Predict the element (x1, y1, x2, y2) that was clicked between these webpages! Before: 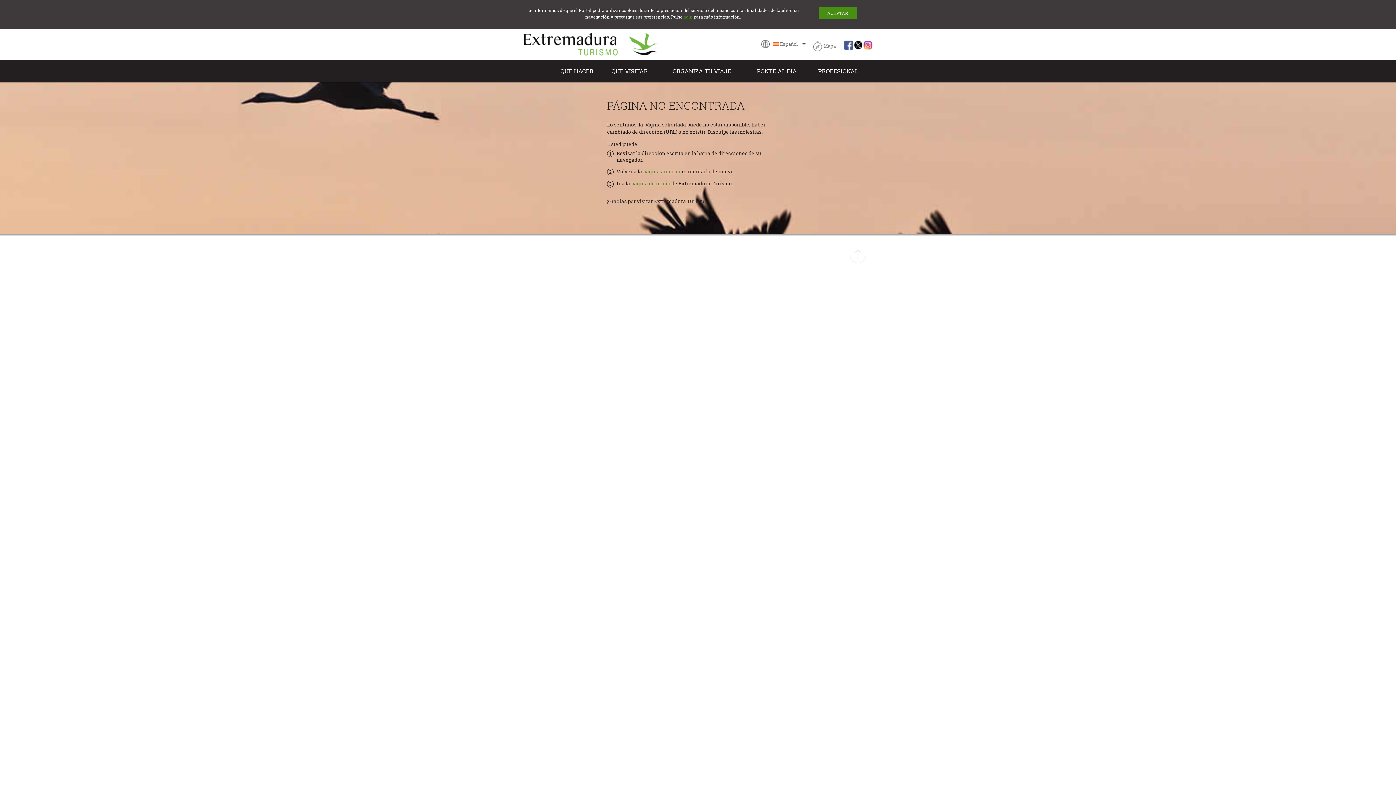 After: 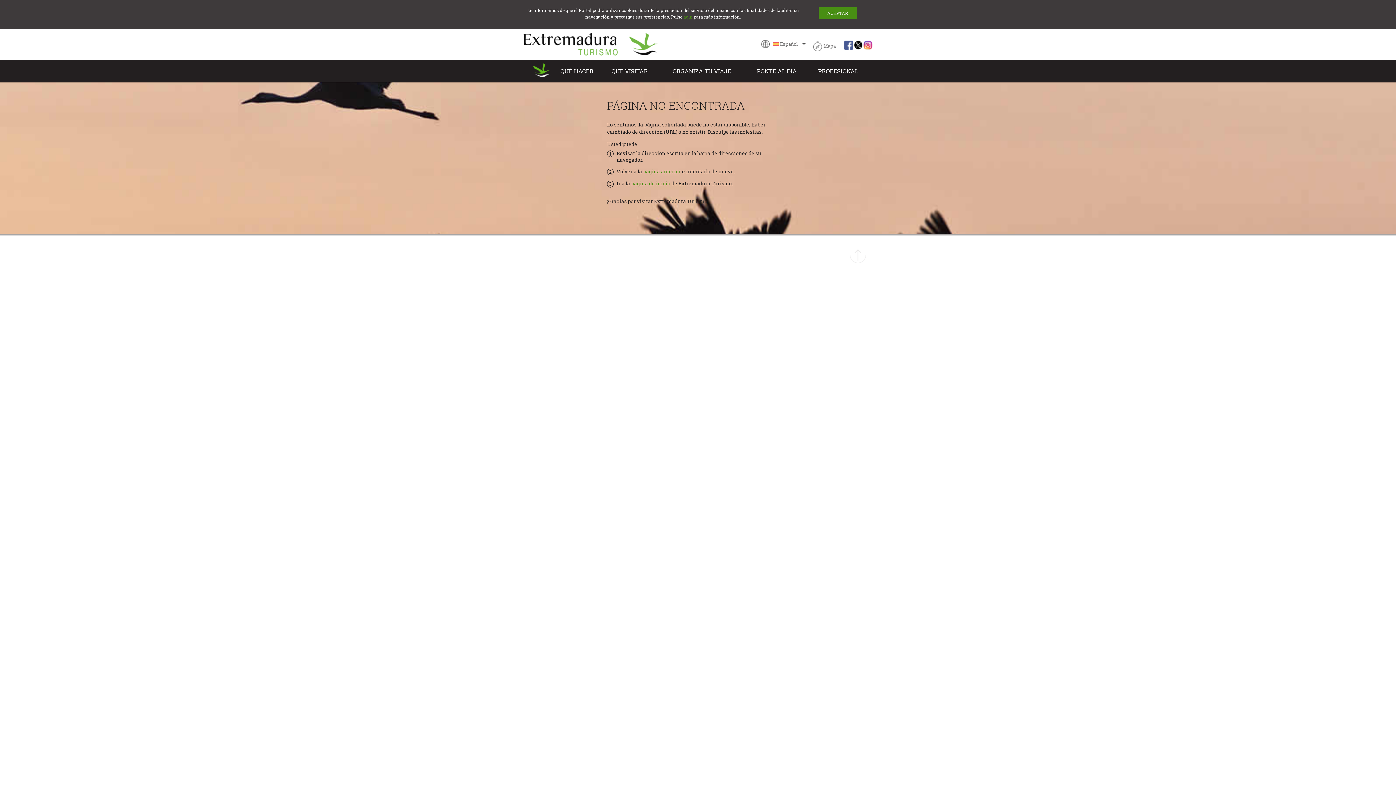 Action: label: Subir bbox: (850, 227, 866, 241)